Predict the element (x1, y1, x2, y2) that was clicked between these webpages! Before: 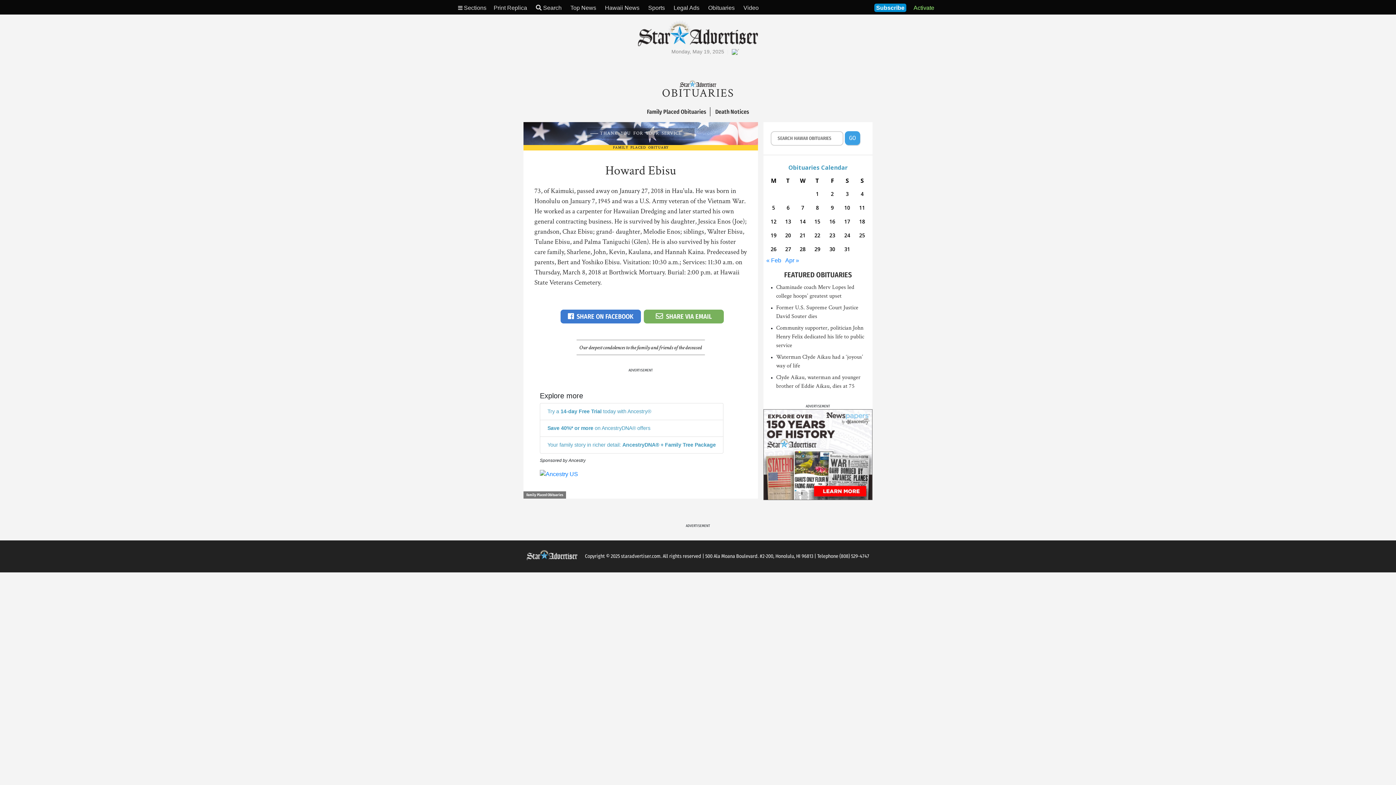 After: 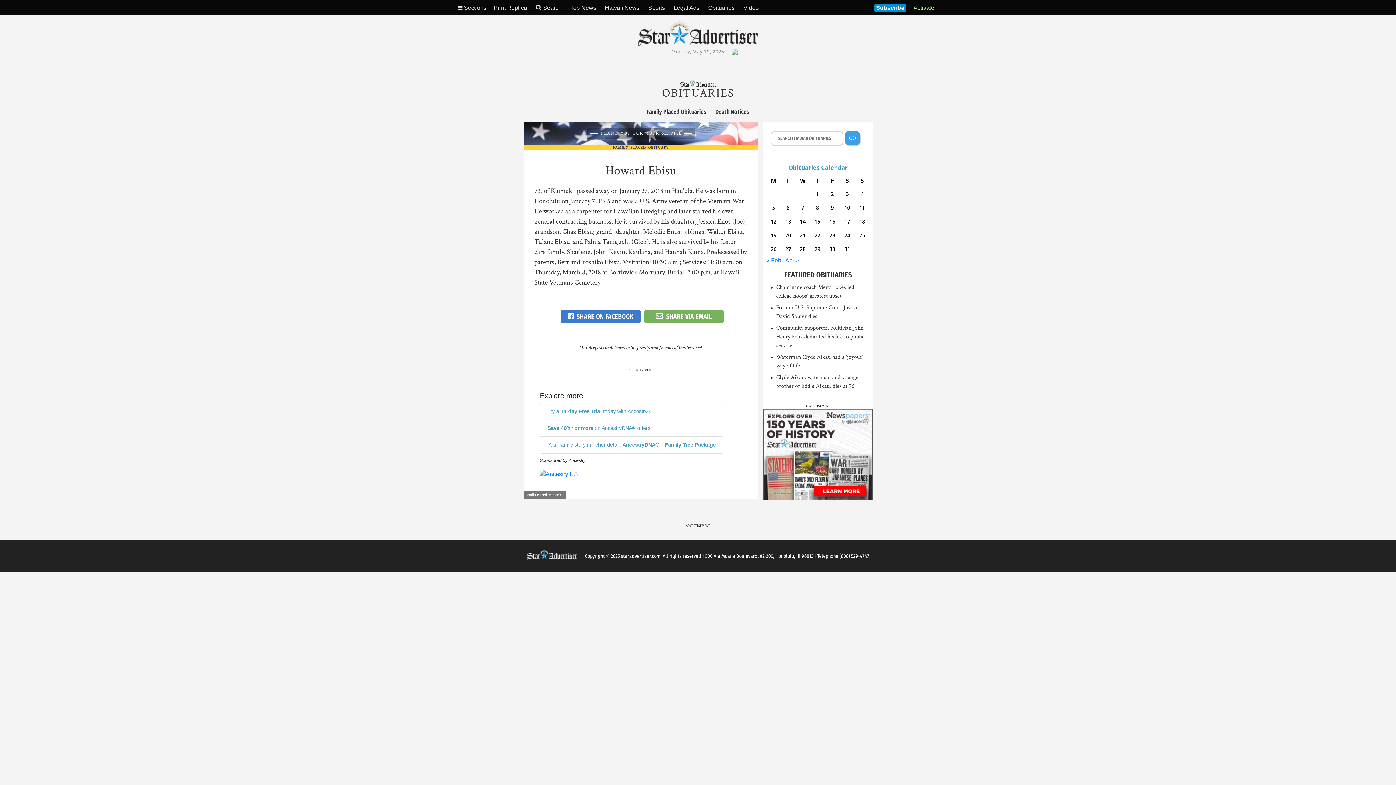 Action: bbox: (763, 451, 872, 457)